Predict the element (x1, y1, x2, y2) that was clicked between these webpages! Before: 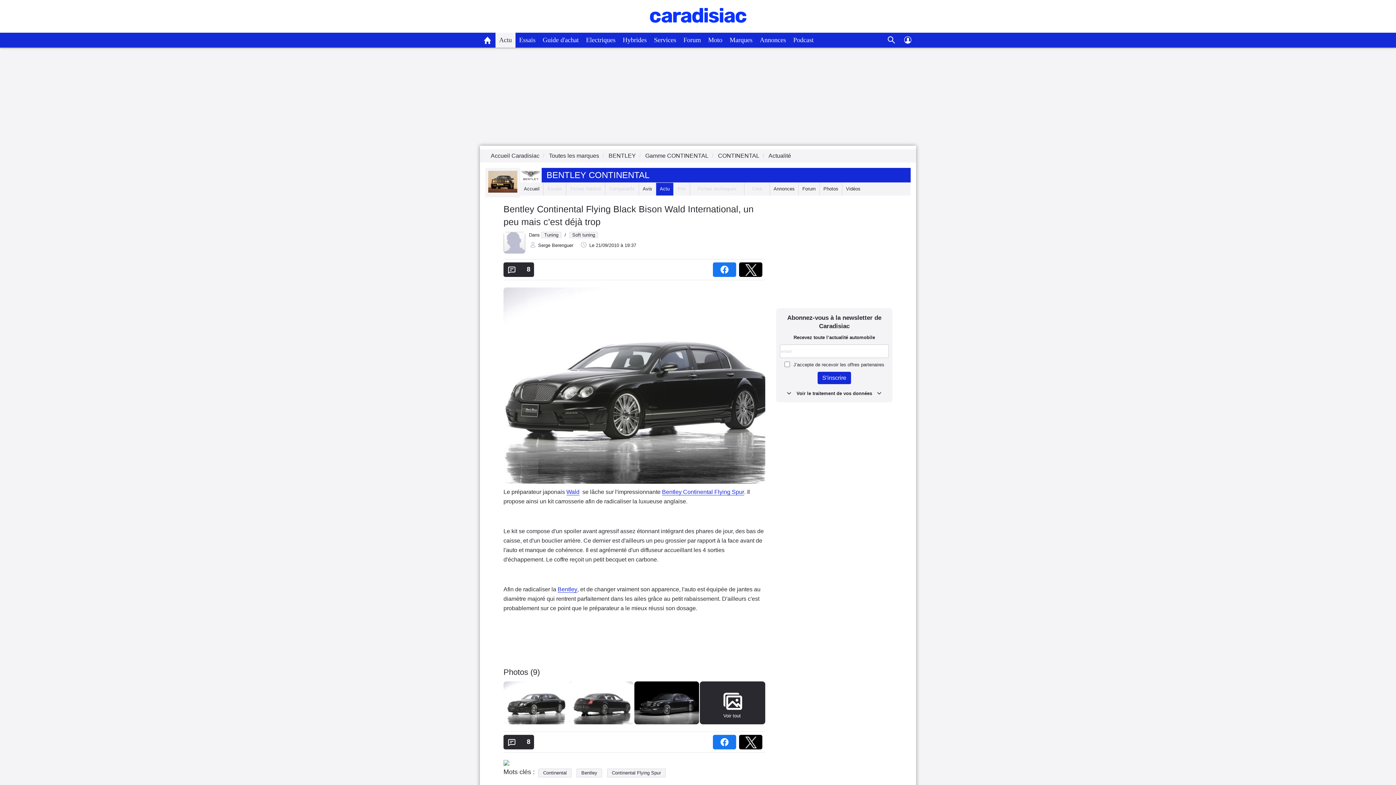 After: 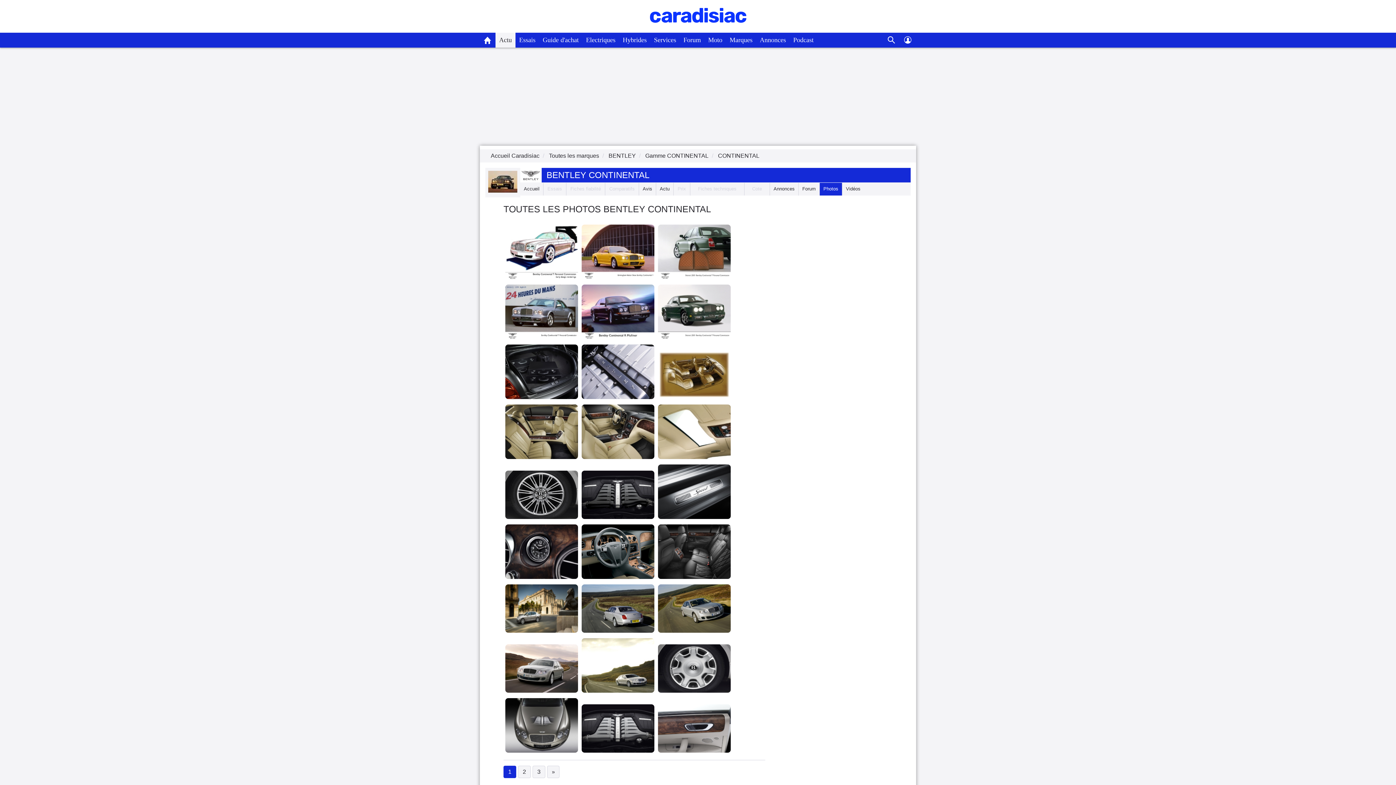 Action: bbox: (820, 182, 842, 195) label: Photos